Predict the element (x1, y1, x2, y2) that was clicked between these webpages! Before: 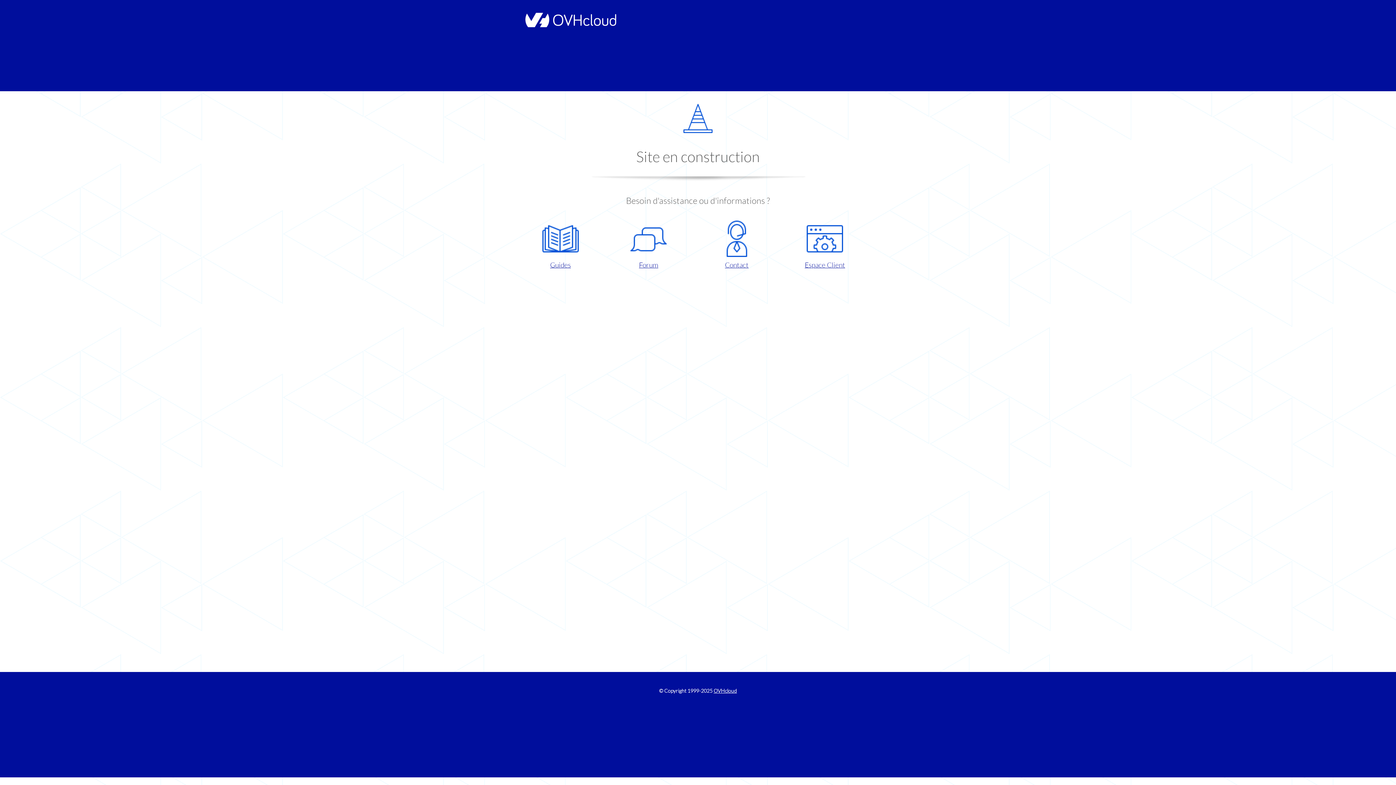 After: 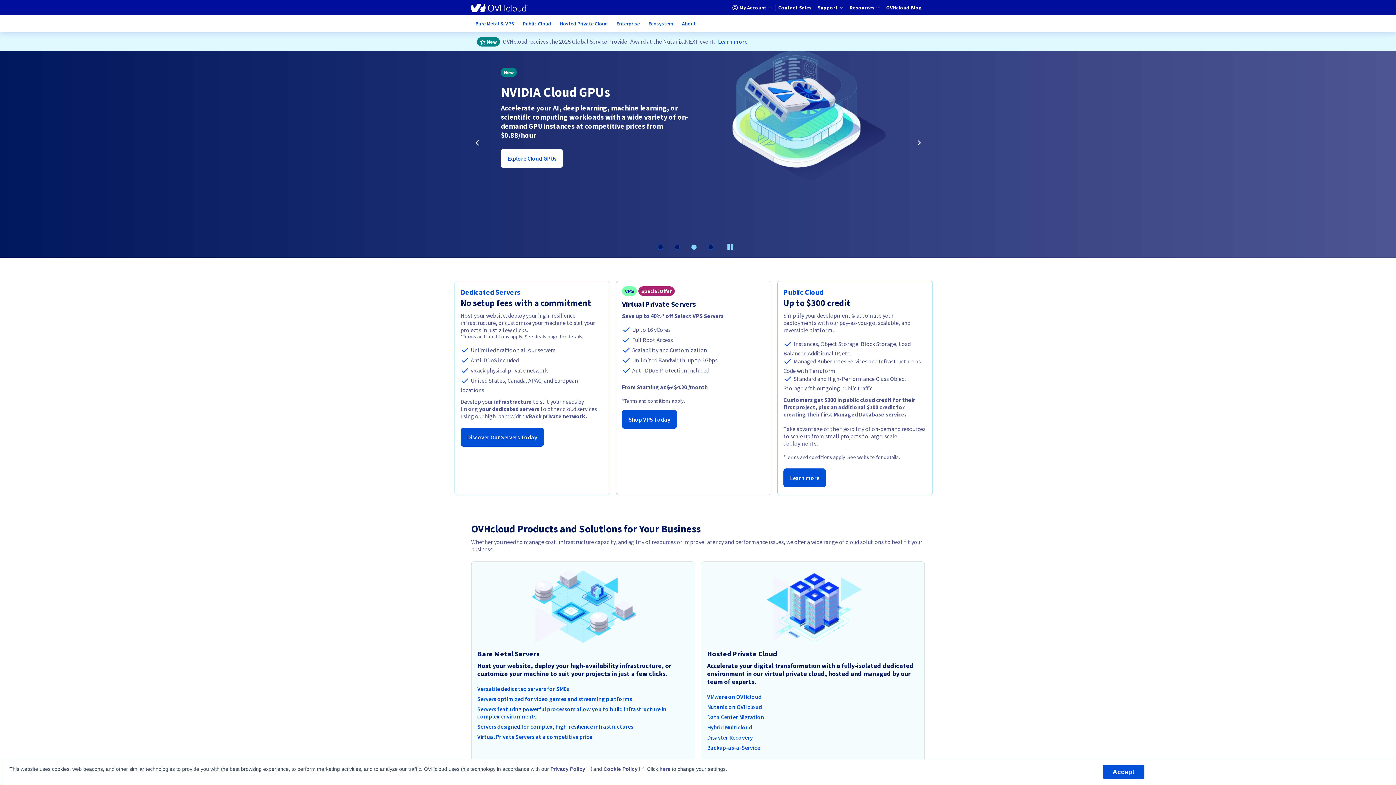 Action: label: OVHcloud bbox: (713, 688, 737, 694)